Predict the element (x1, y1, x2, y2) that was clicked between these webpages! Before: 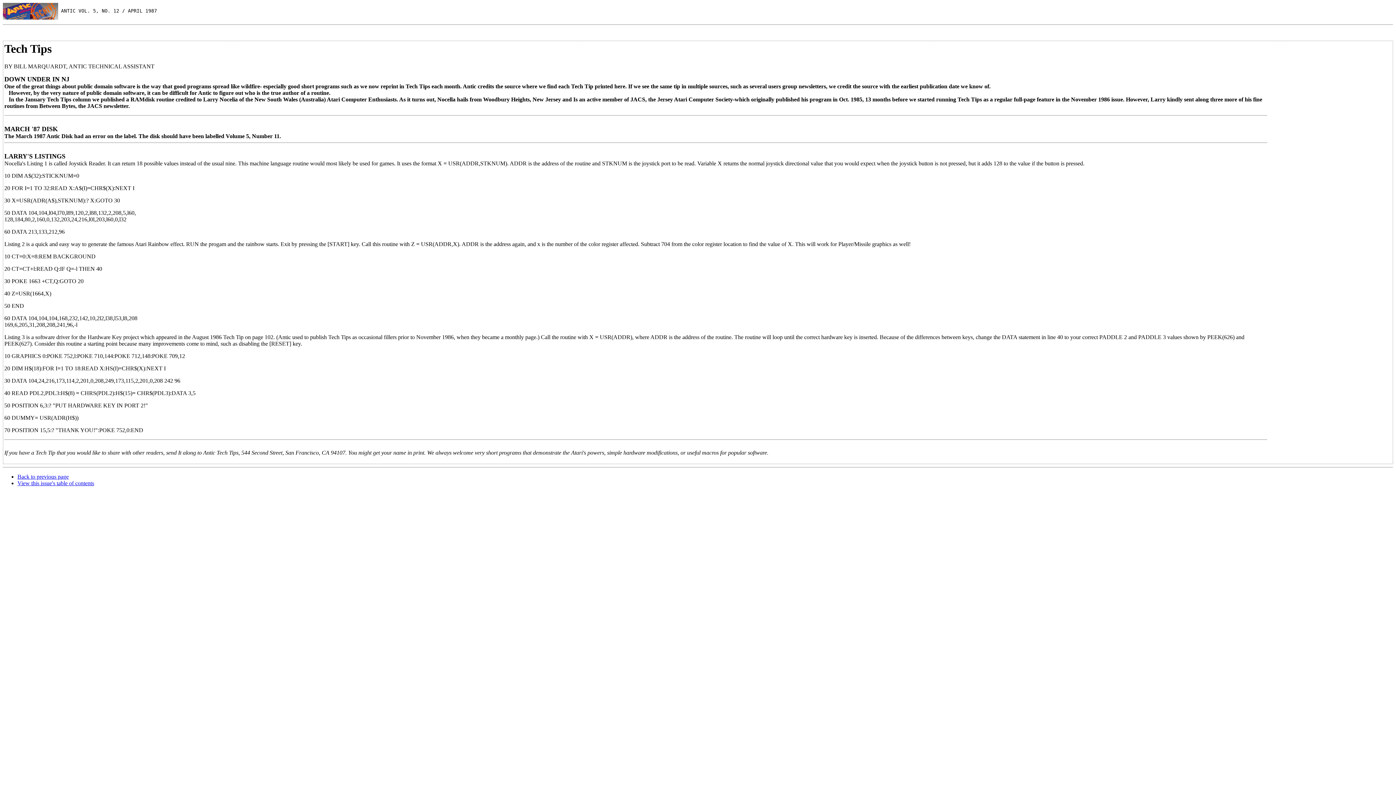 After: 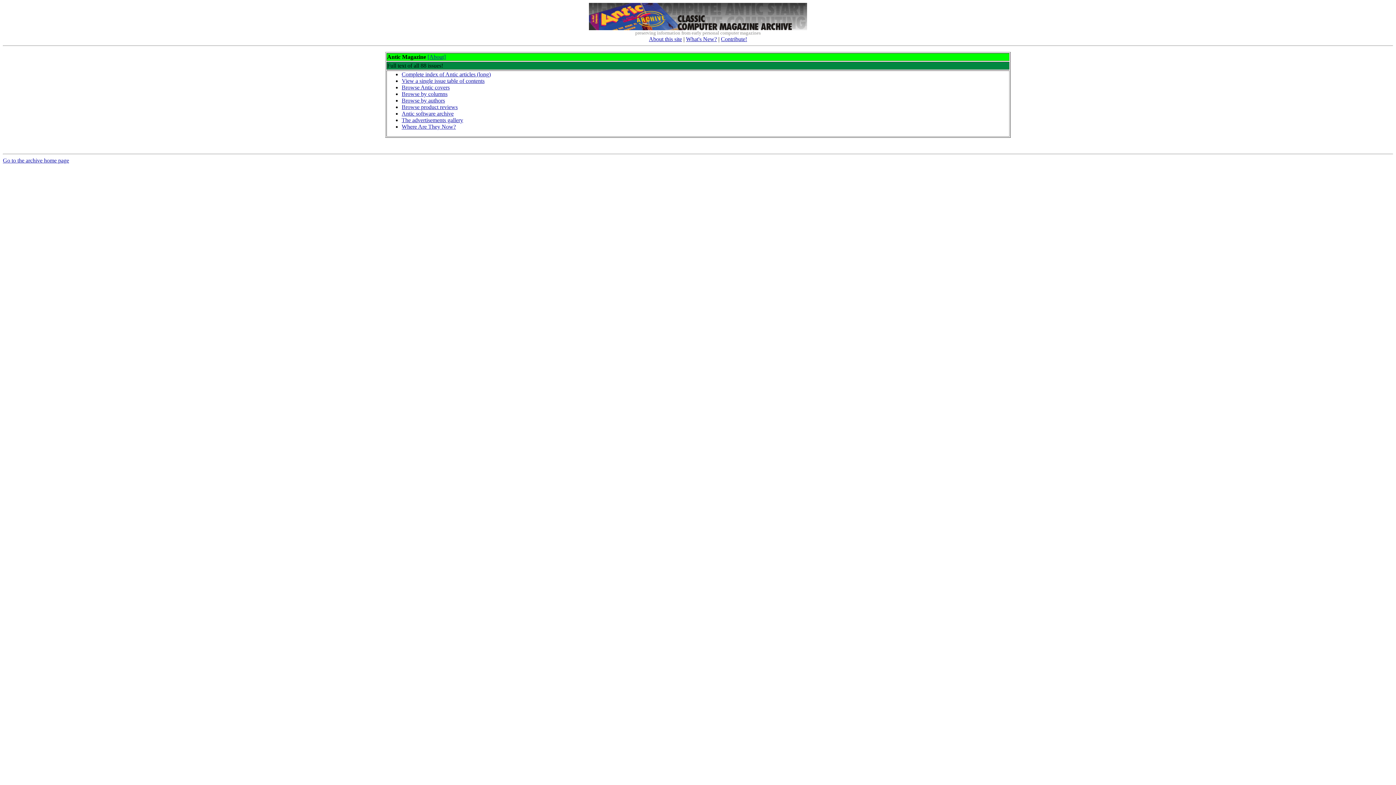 Action: bbox: (2, 8, 58, 13)